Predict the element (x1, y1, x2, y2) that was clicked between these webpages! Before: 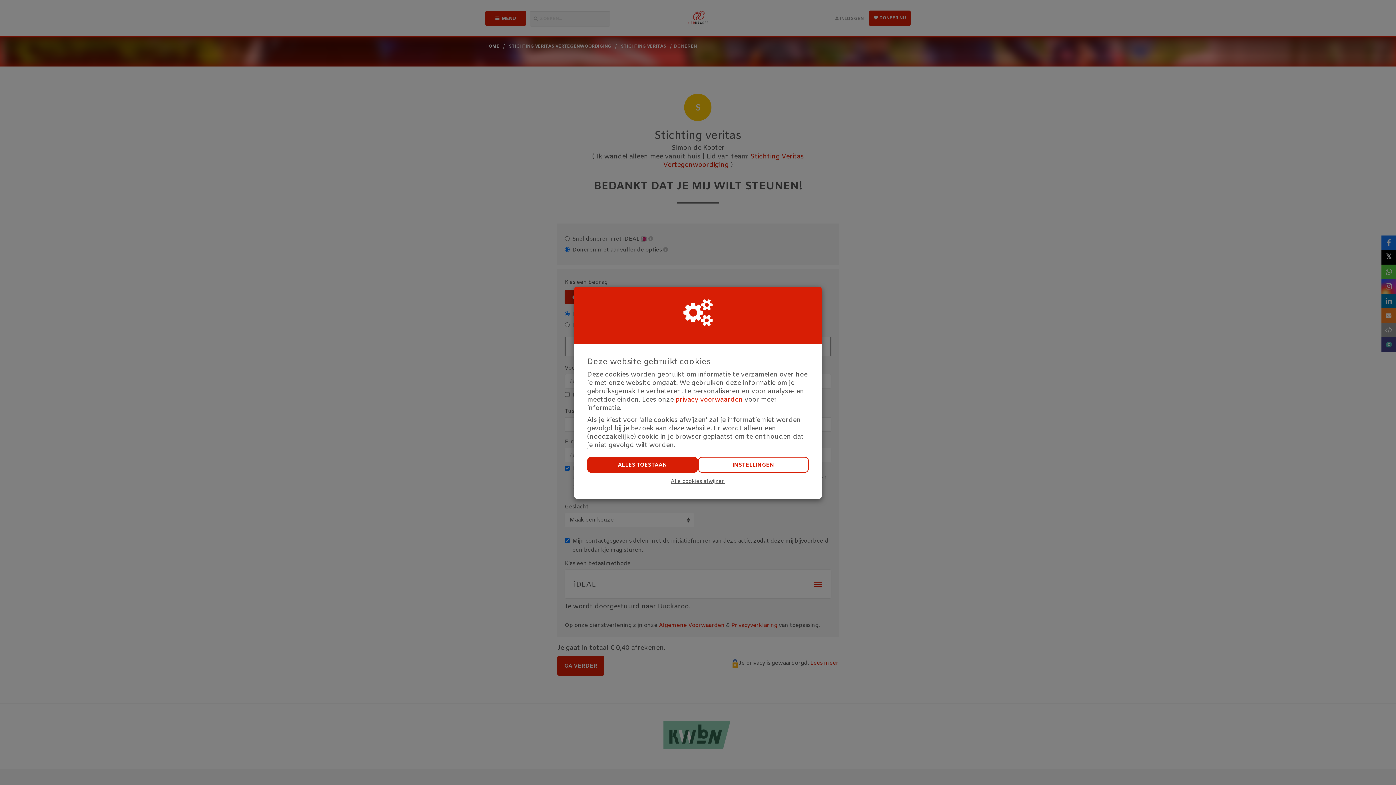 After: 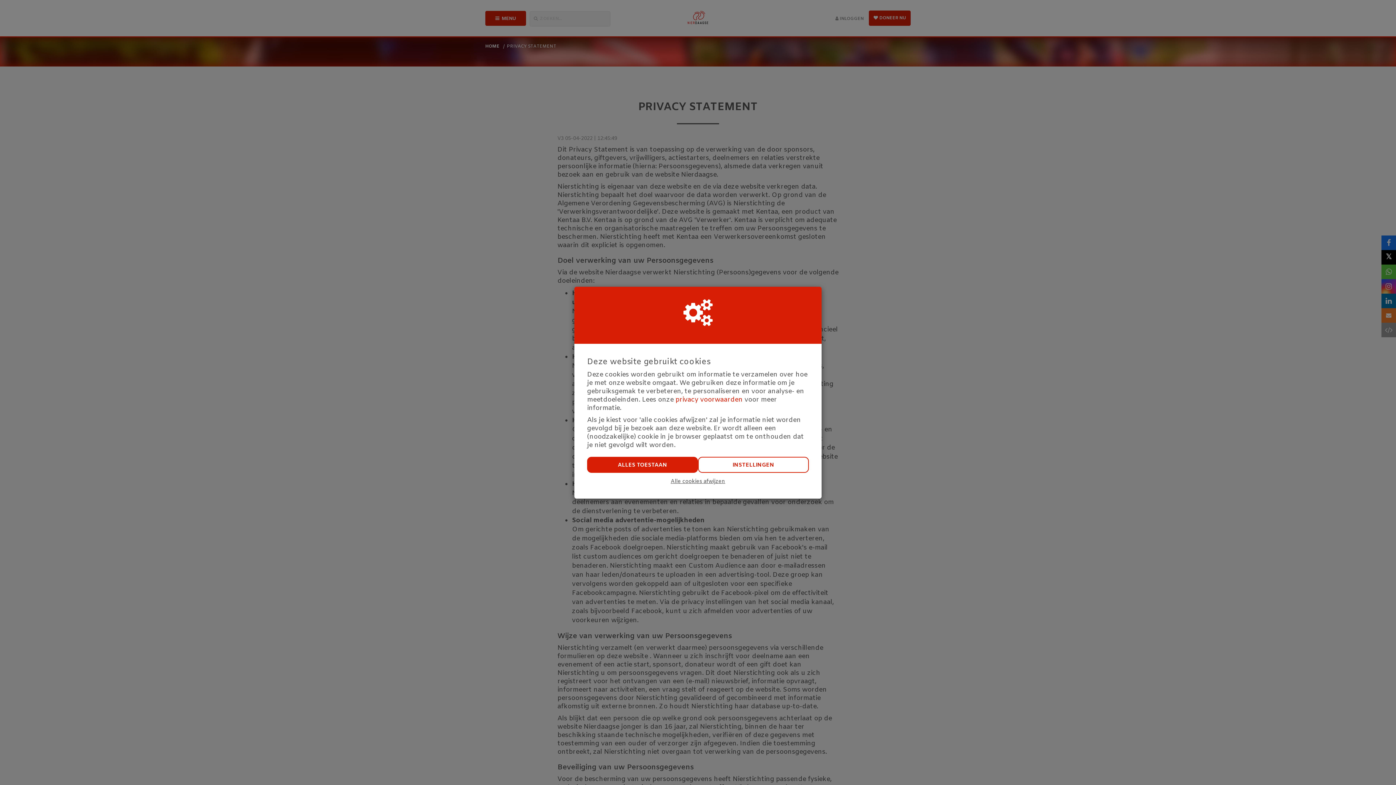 Action: bbox: (675, 395, 742, 404) label: privacy voorwaarden